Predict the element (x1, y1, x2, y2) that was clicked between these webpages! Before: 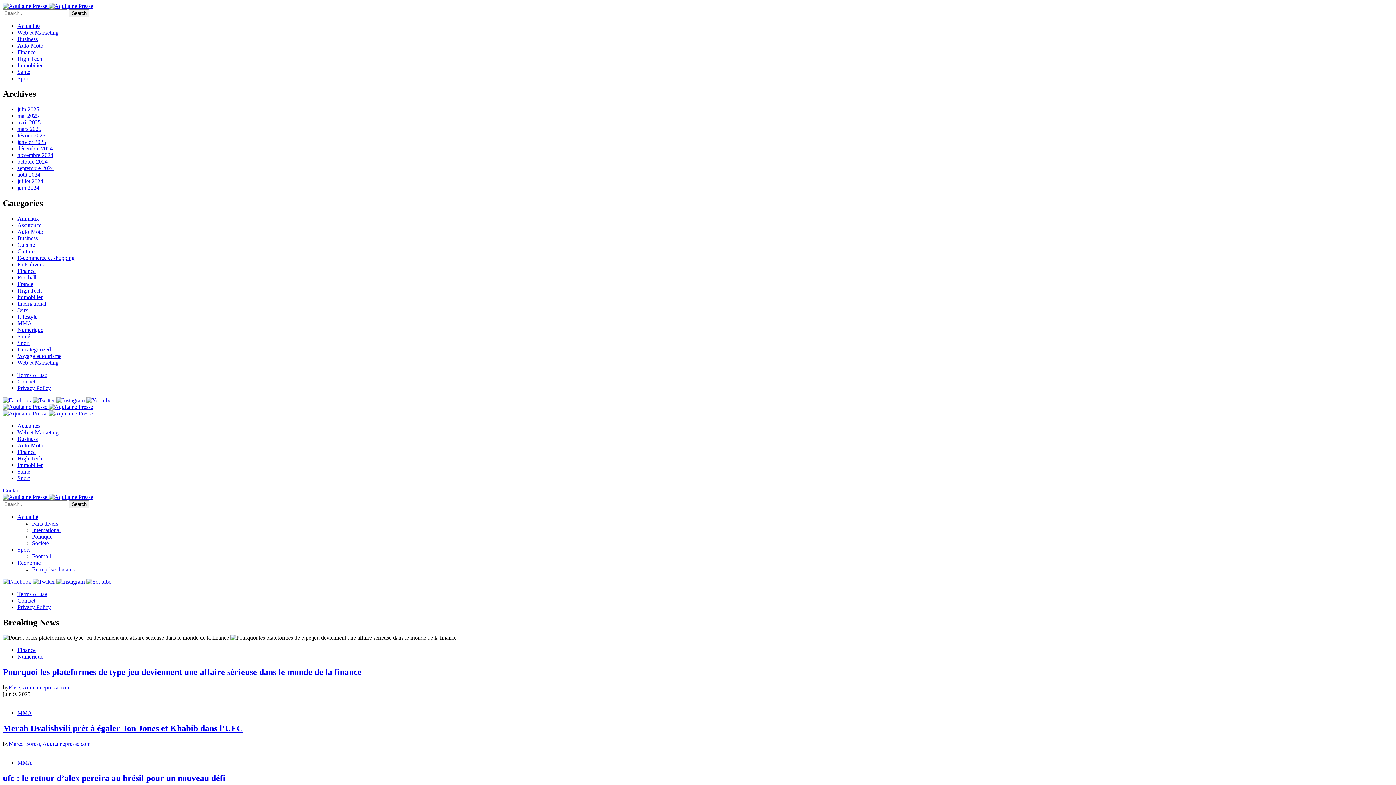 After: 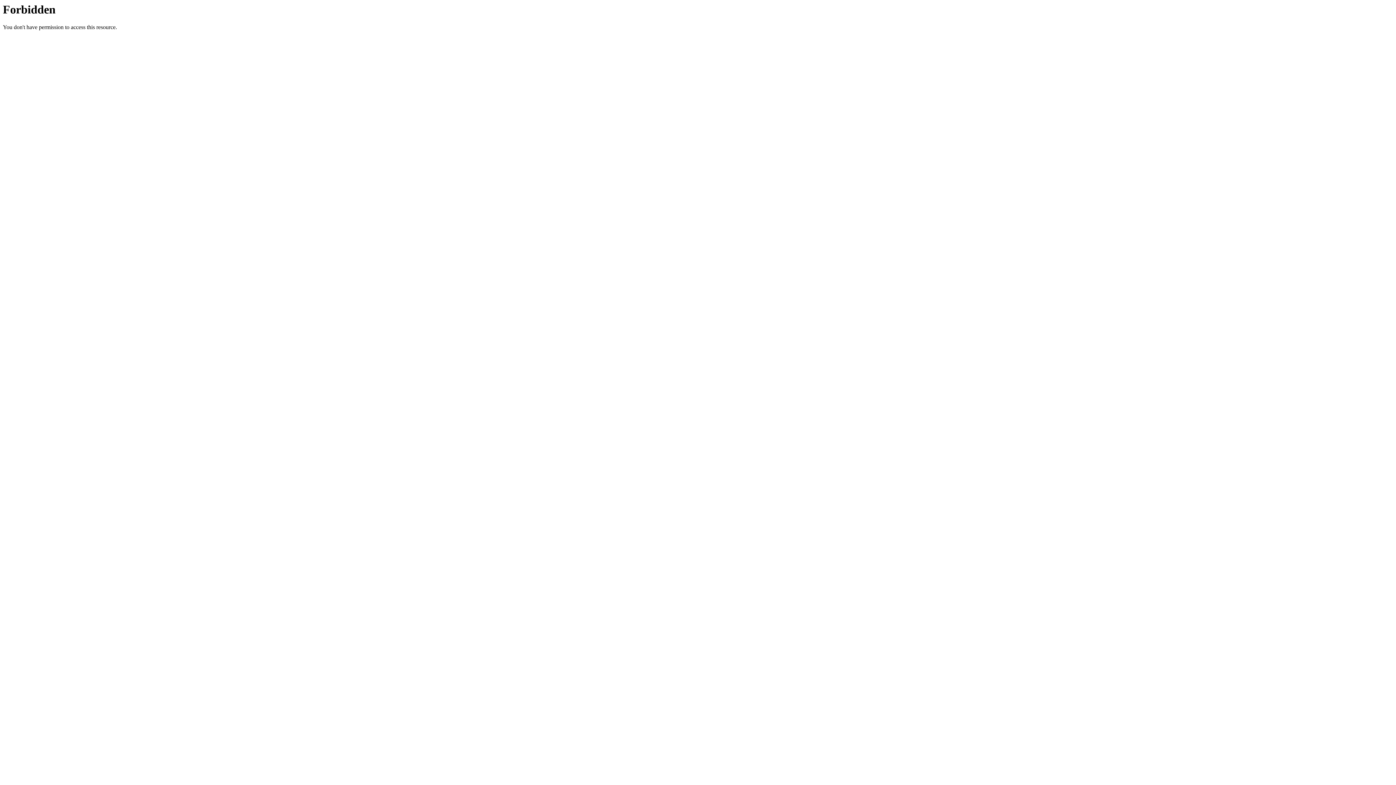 Action: bbox: (17, 300, 46, 306) label: International